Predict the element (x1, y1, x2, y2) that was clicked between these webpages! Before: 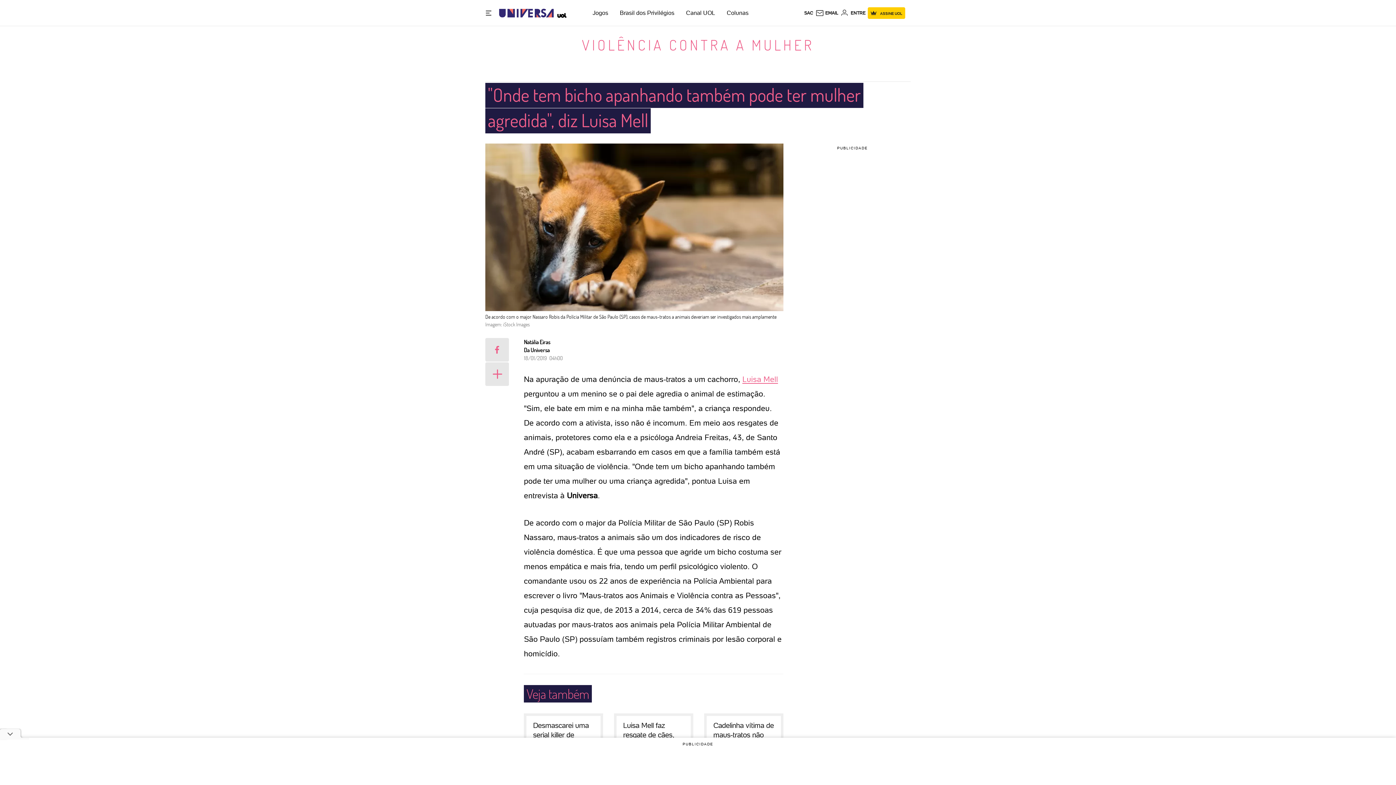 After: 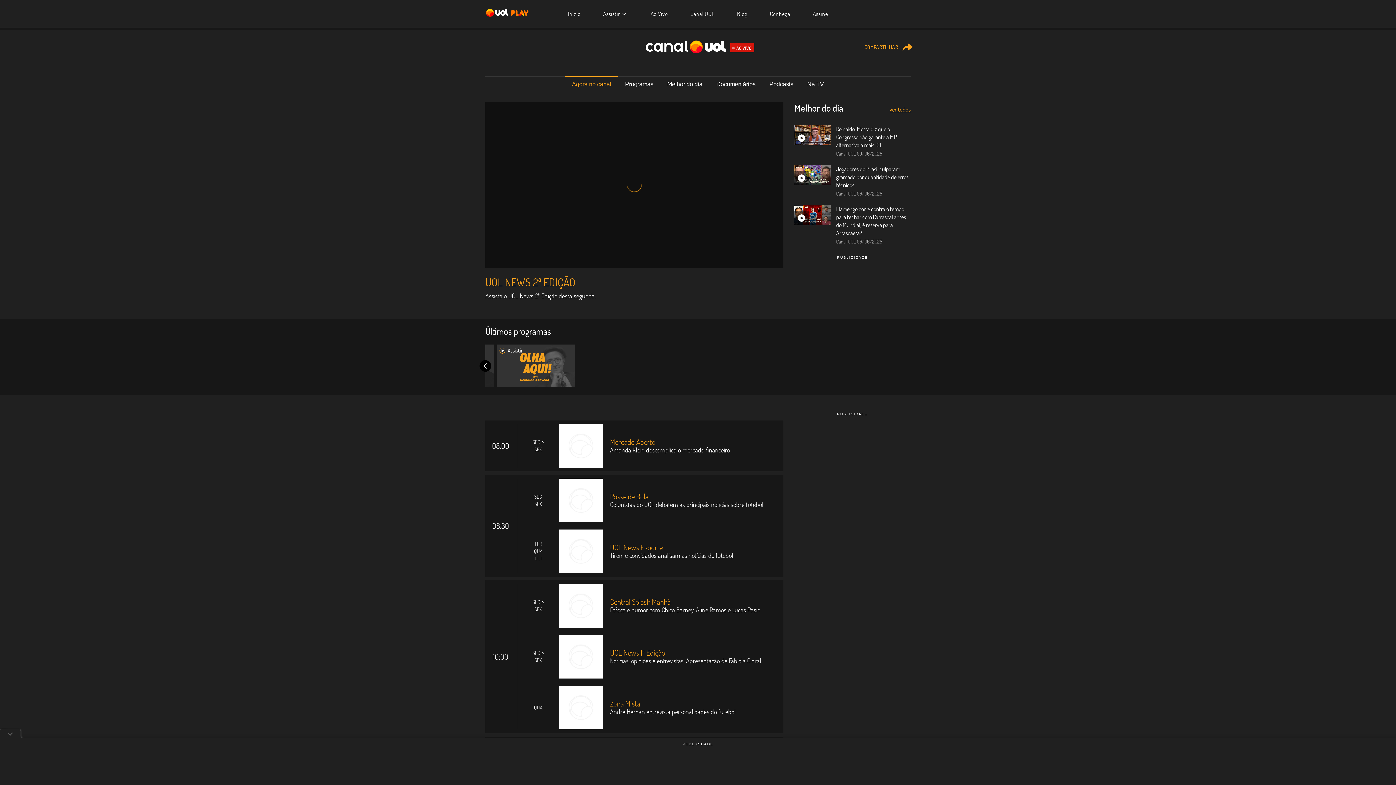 Action: label: Canal UOL bbox: (686, 9, 715, 16)